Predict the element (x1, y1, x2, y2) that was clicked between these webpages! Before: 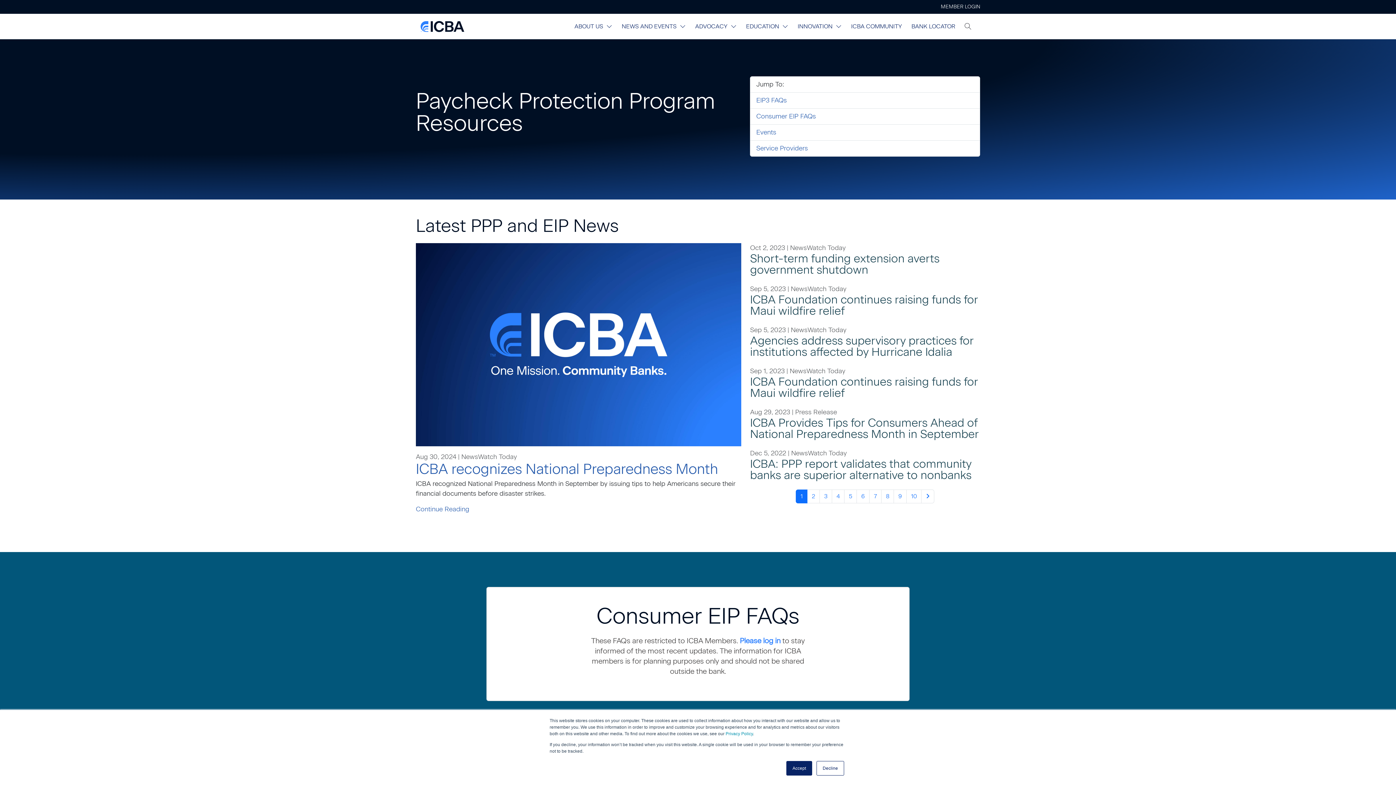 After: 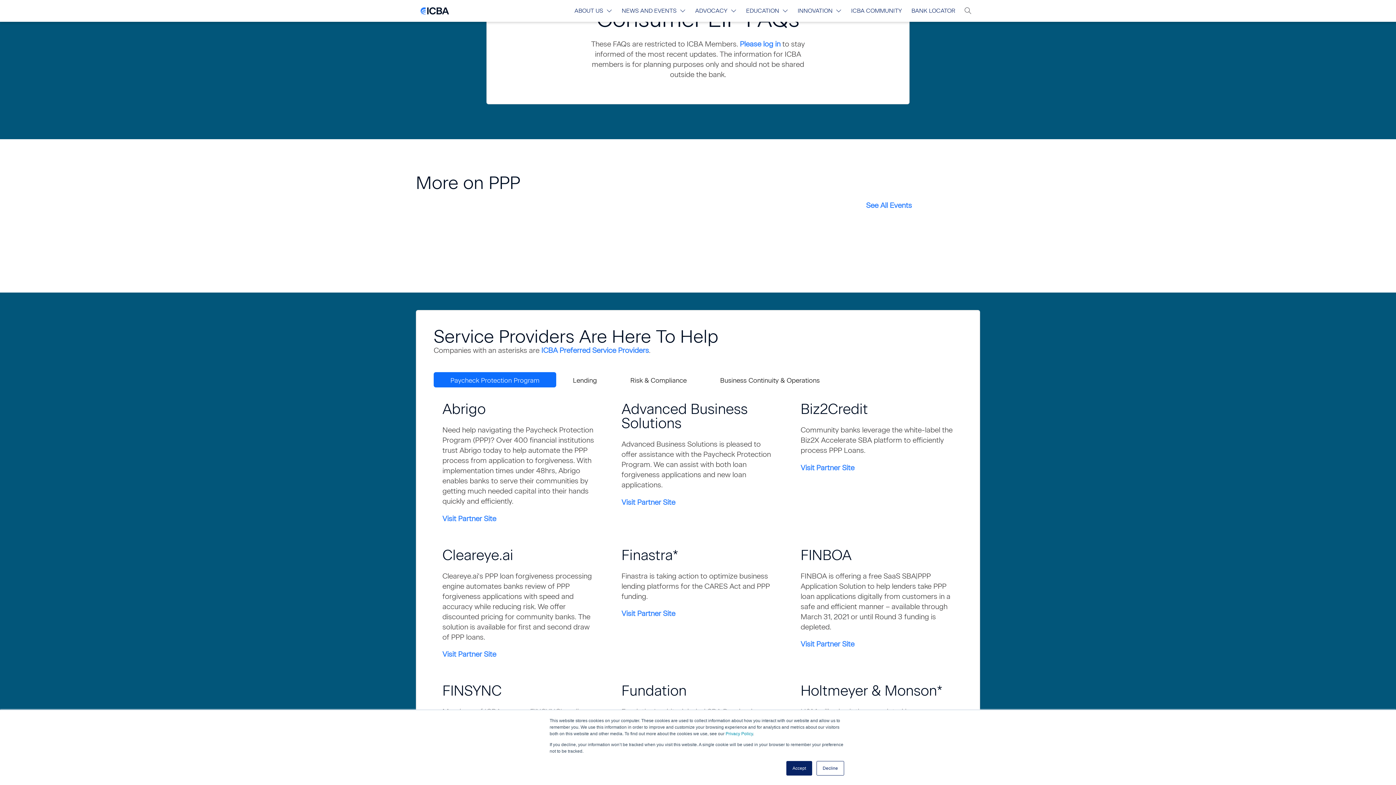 Action: bbox: (756, 95, 787, 105) label: EIP3 FAQs